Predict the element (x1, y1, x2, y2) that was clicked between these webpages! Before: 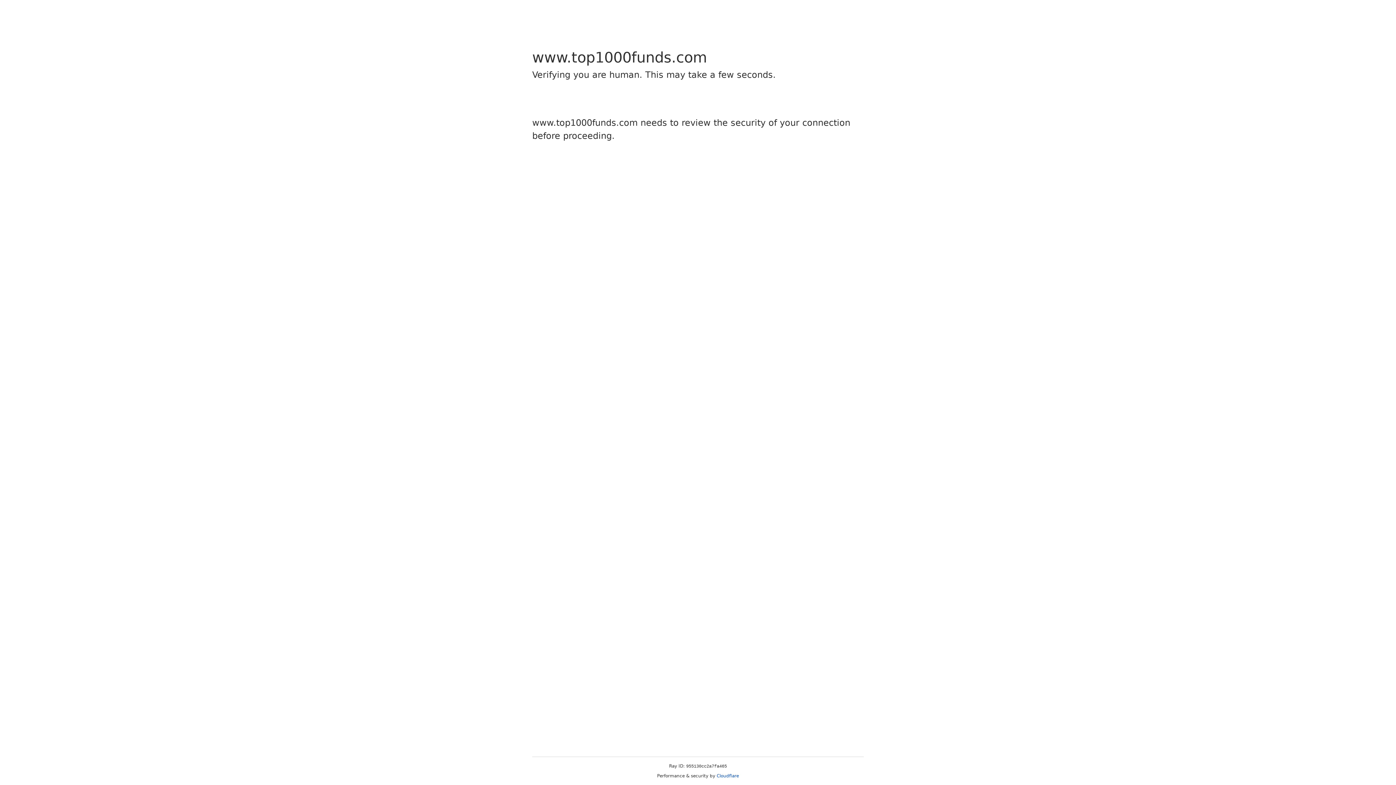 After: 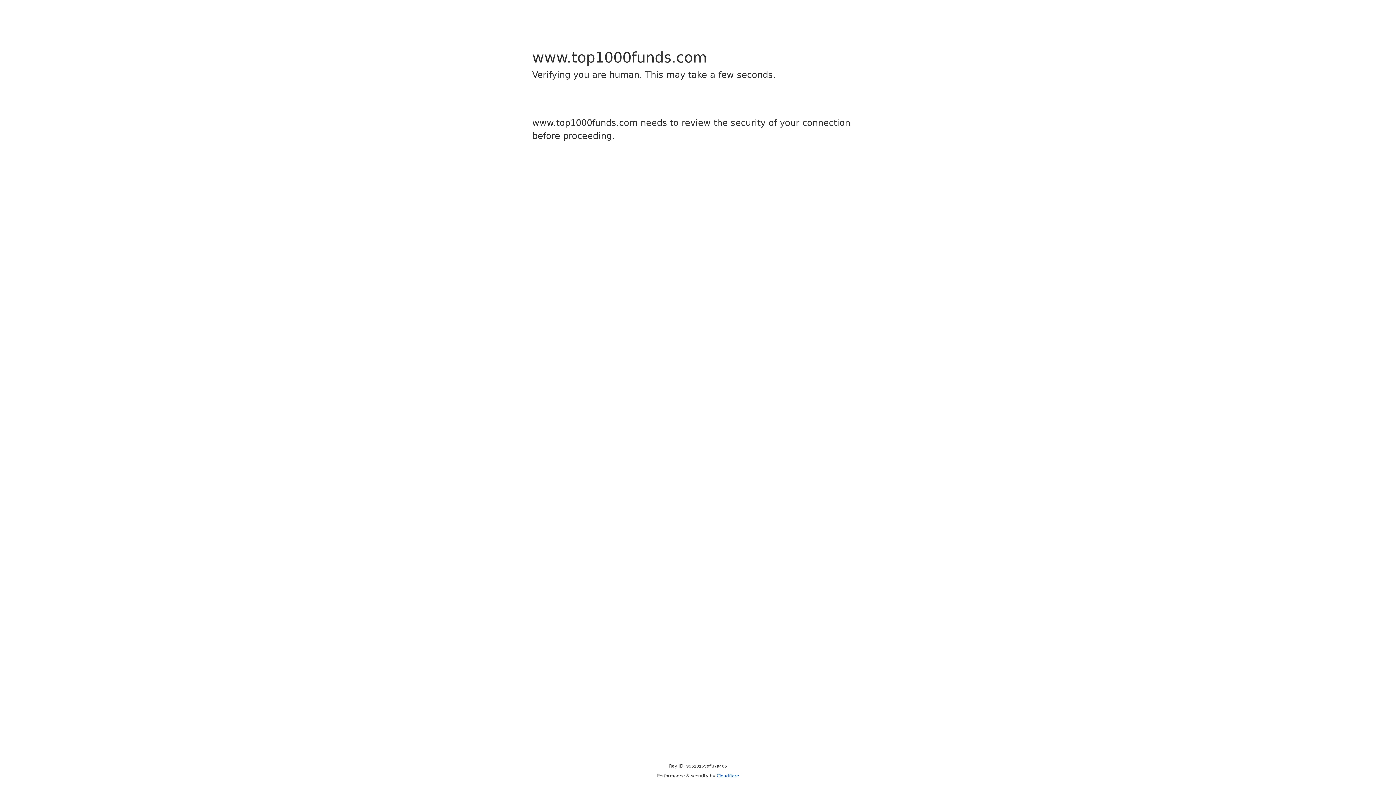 Action: label: Cloudflare bbox: (716, 773, 739, 778)